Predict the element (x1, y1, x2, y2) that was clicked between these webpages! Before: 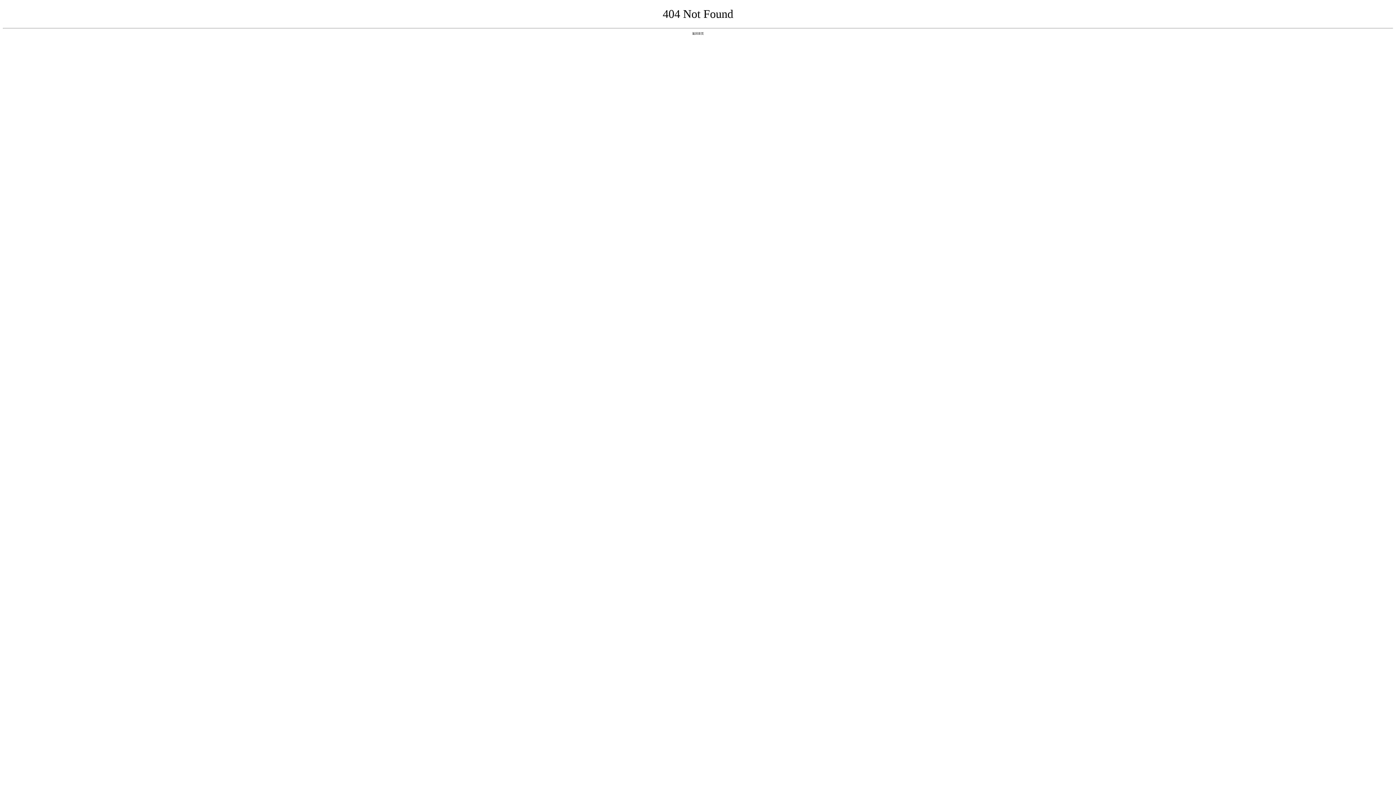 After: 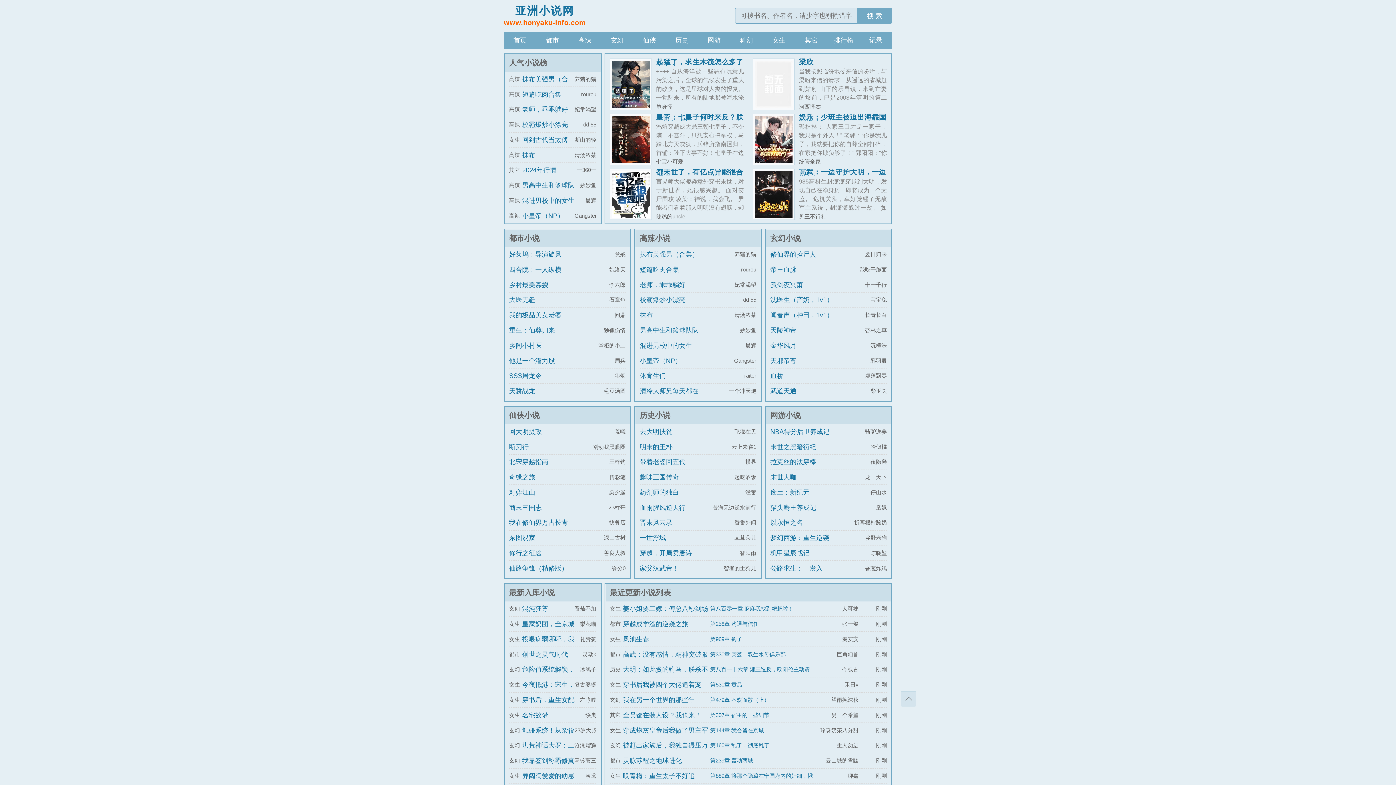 Action: bbox: (692, 31, 704, 35) label: 返回首页